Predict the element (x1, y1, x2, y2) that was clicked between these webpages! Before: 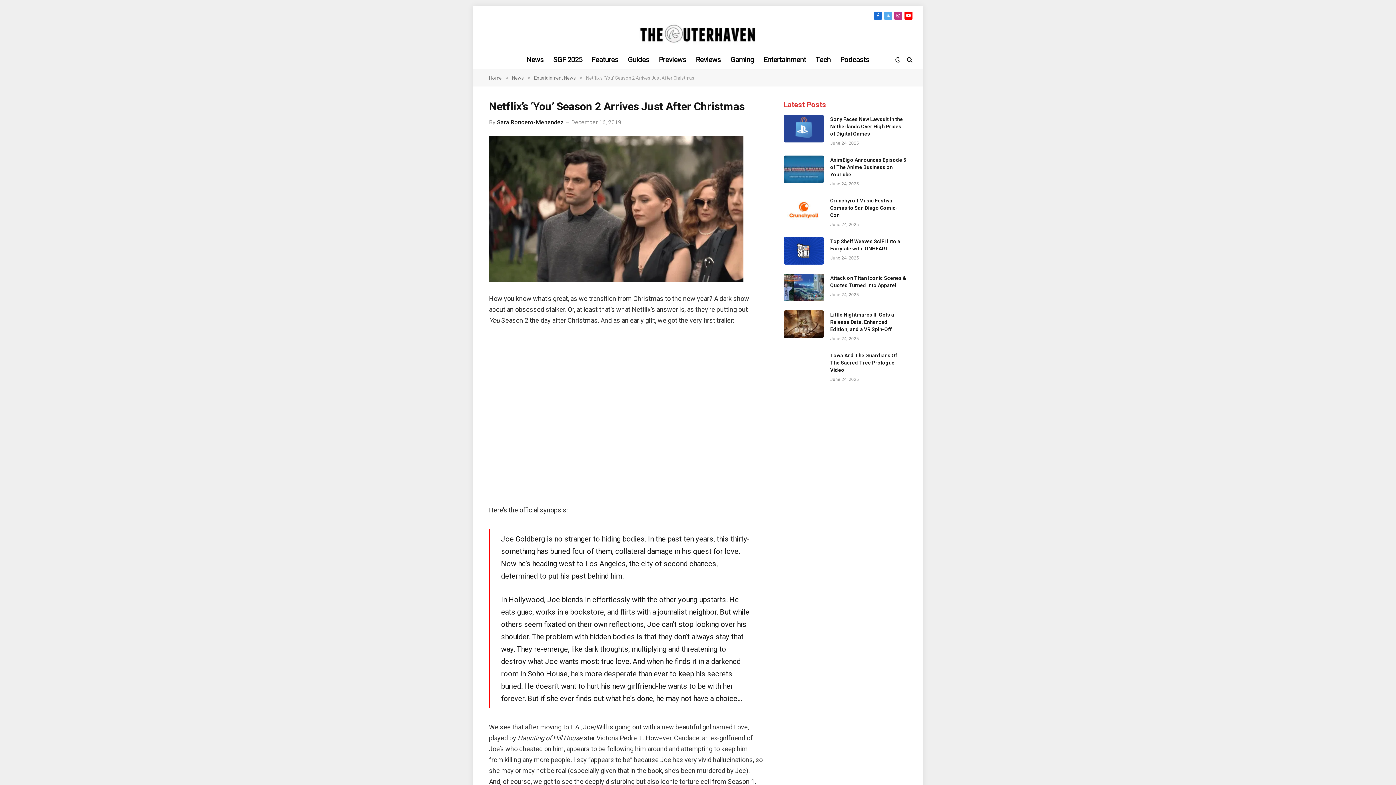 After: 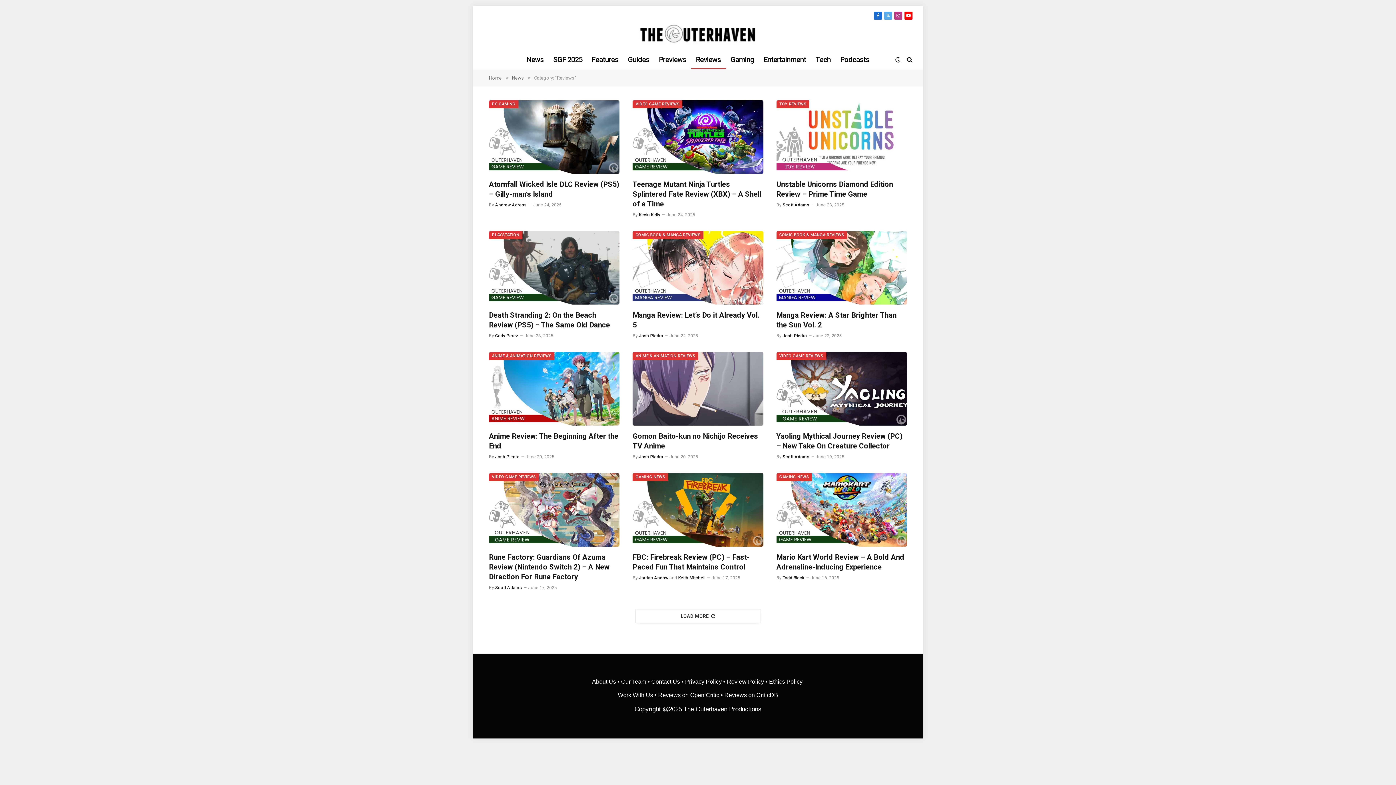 Action: bbox: (691, 49, 726, 69) label: Reviews